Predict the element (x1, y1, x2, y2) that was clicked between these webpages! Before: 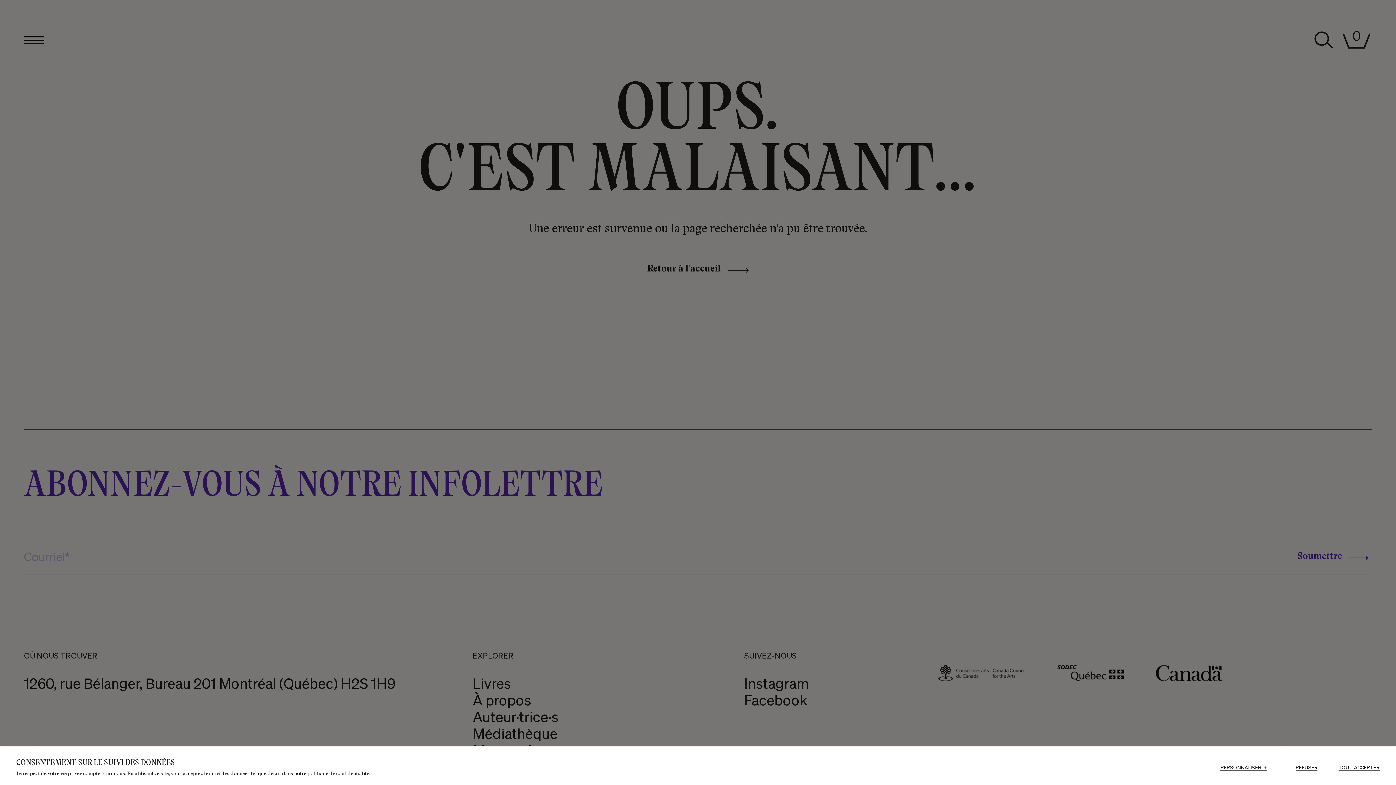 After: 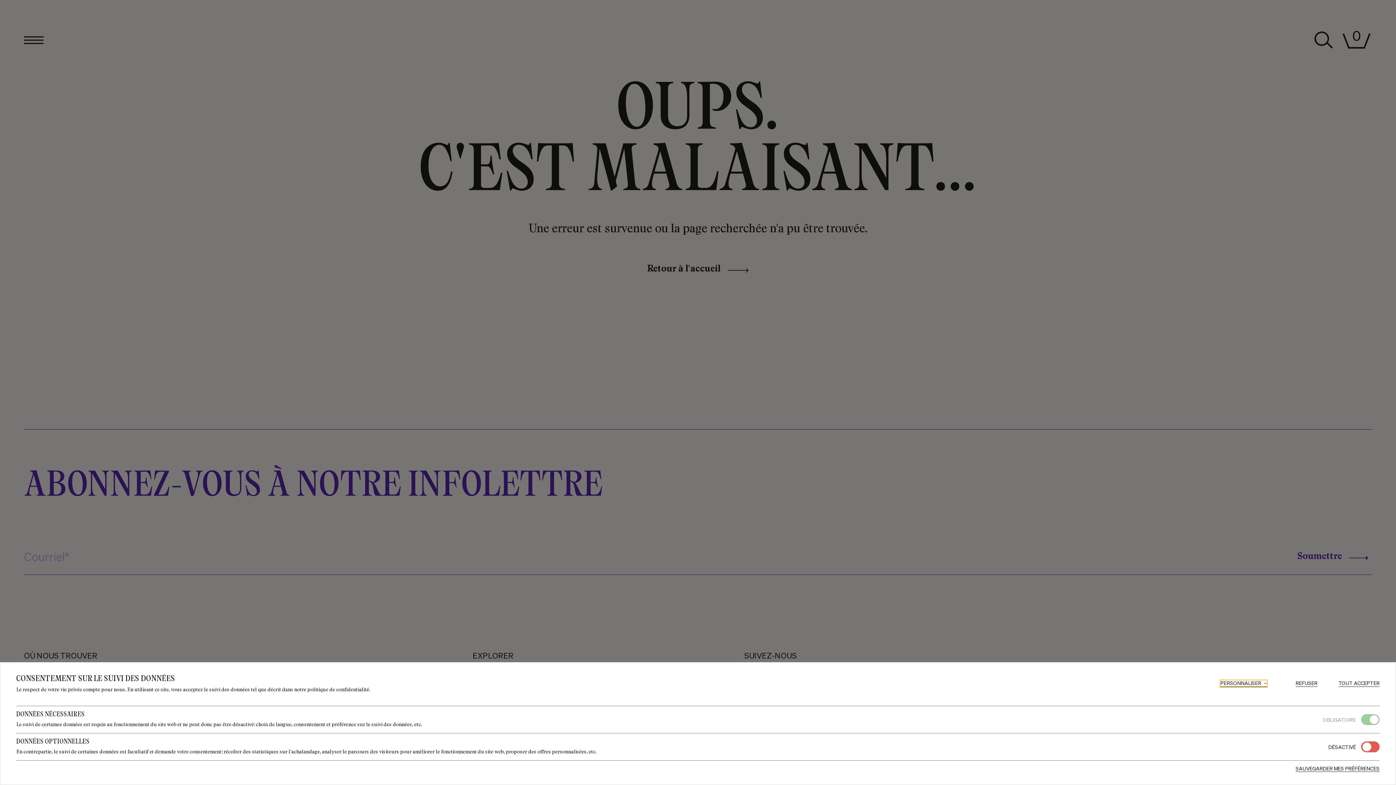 Action: label: PERSONNALISER
+ bbox: (1220, 765, 1267, 771)